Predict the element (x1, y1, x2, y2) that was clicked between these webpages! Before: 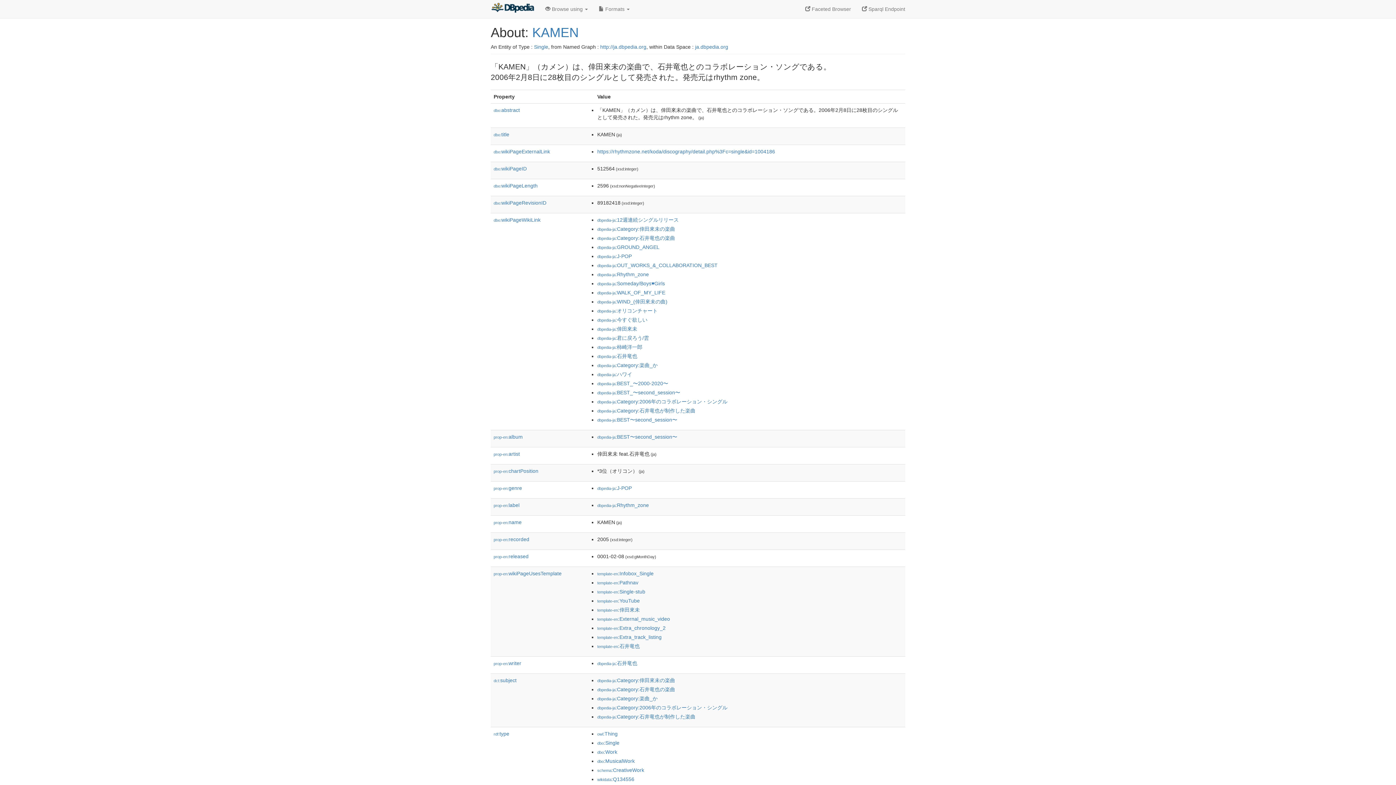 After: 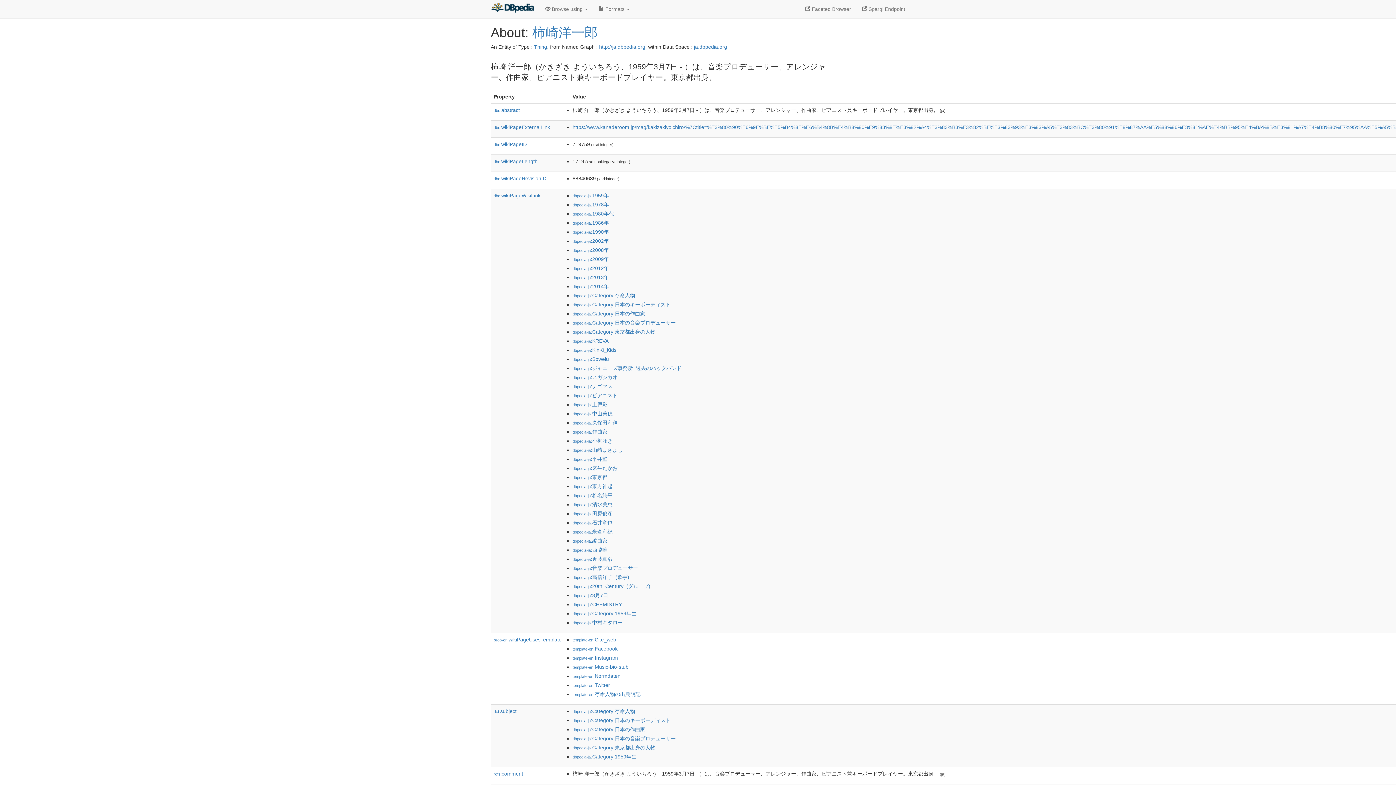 Action: bbox: (597, 344, 642, 350) label: dbpedia-ja:柿崎洋一郎